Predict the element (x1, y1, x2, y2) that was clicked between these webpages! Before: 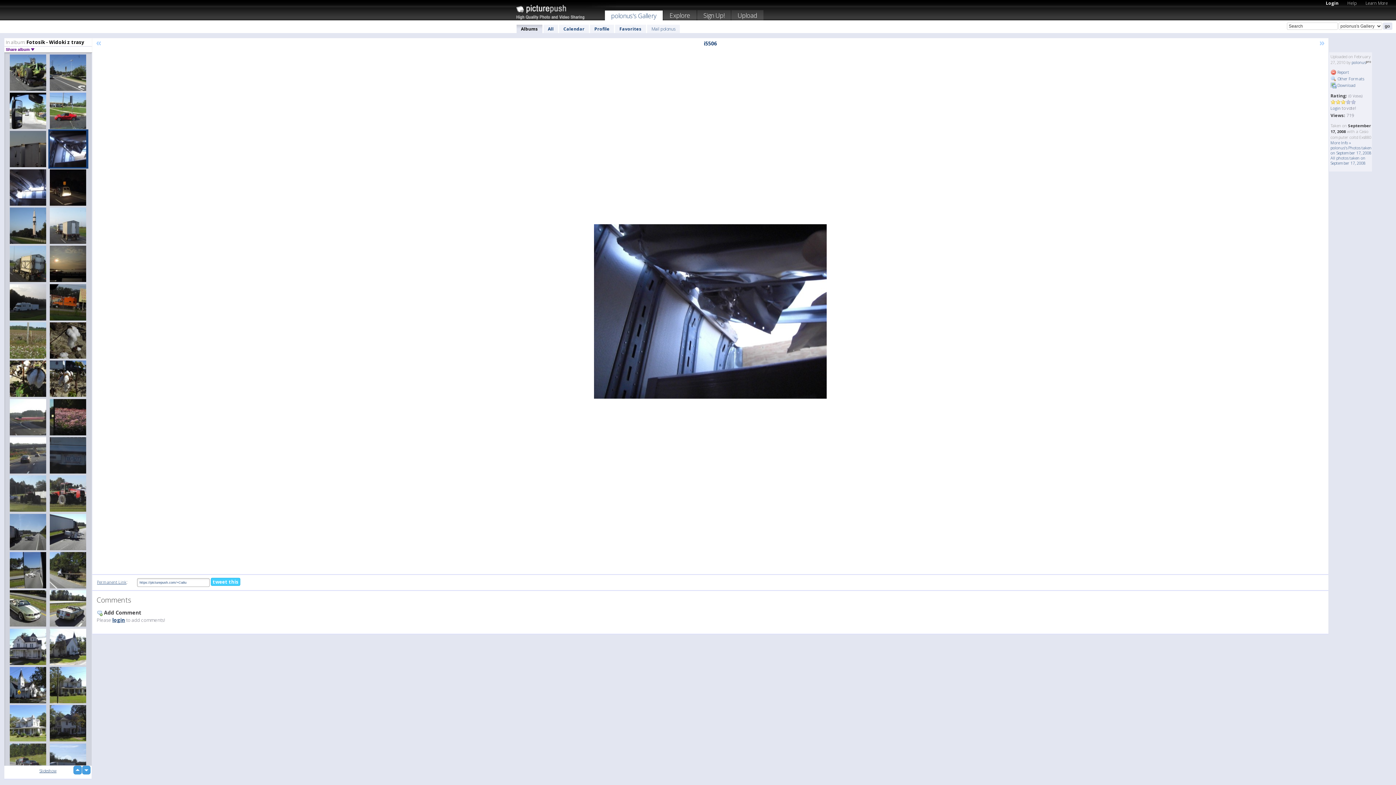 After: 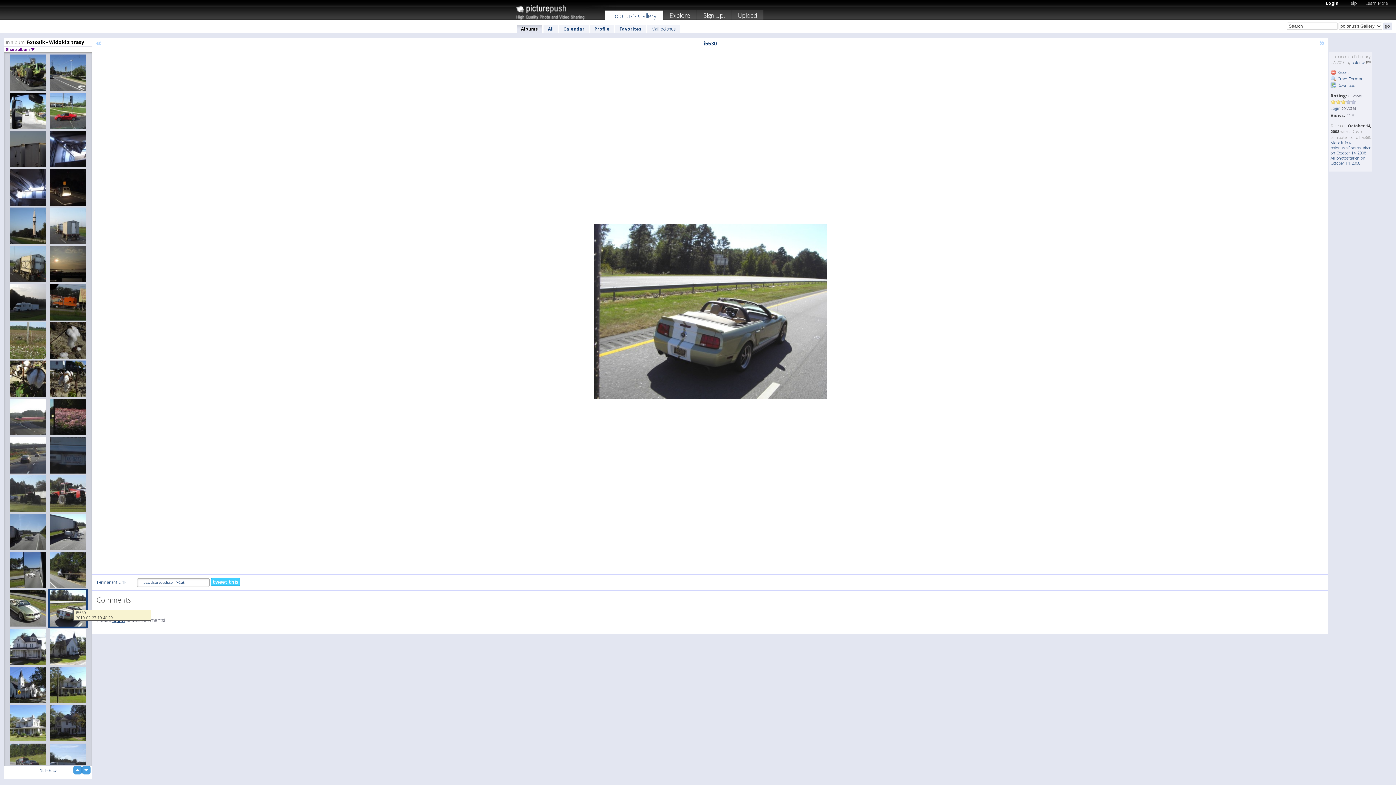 Action: bbox: (48, 589, 88, 628)